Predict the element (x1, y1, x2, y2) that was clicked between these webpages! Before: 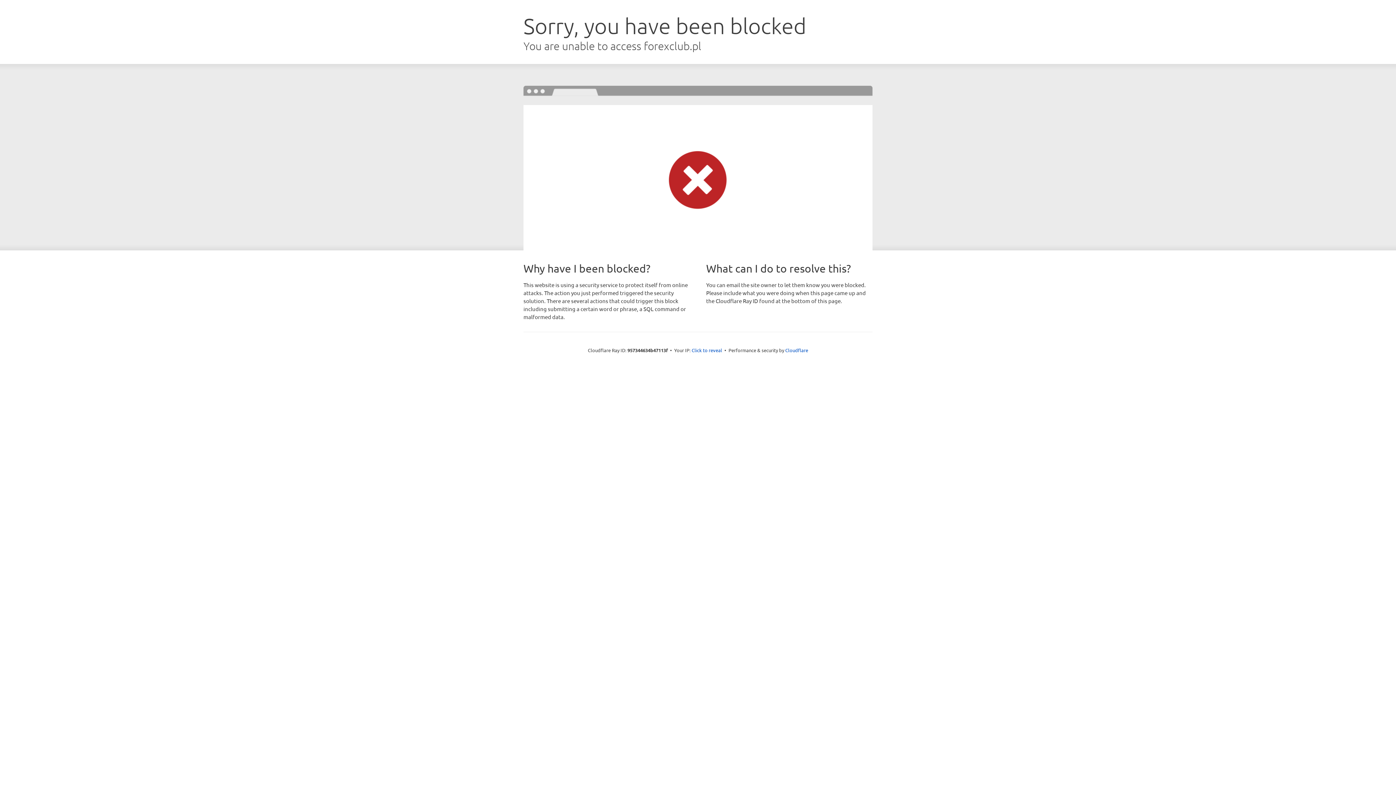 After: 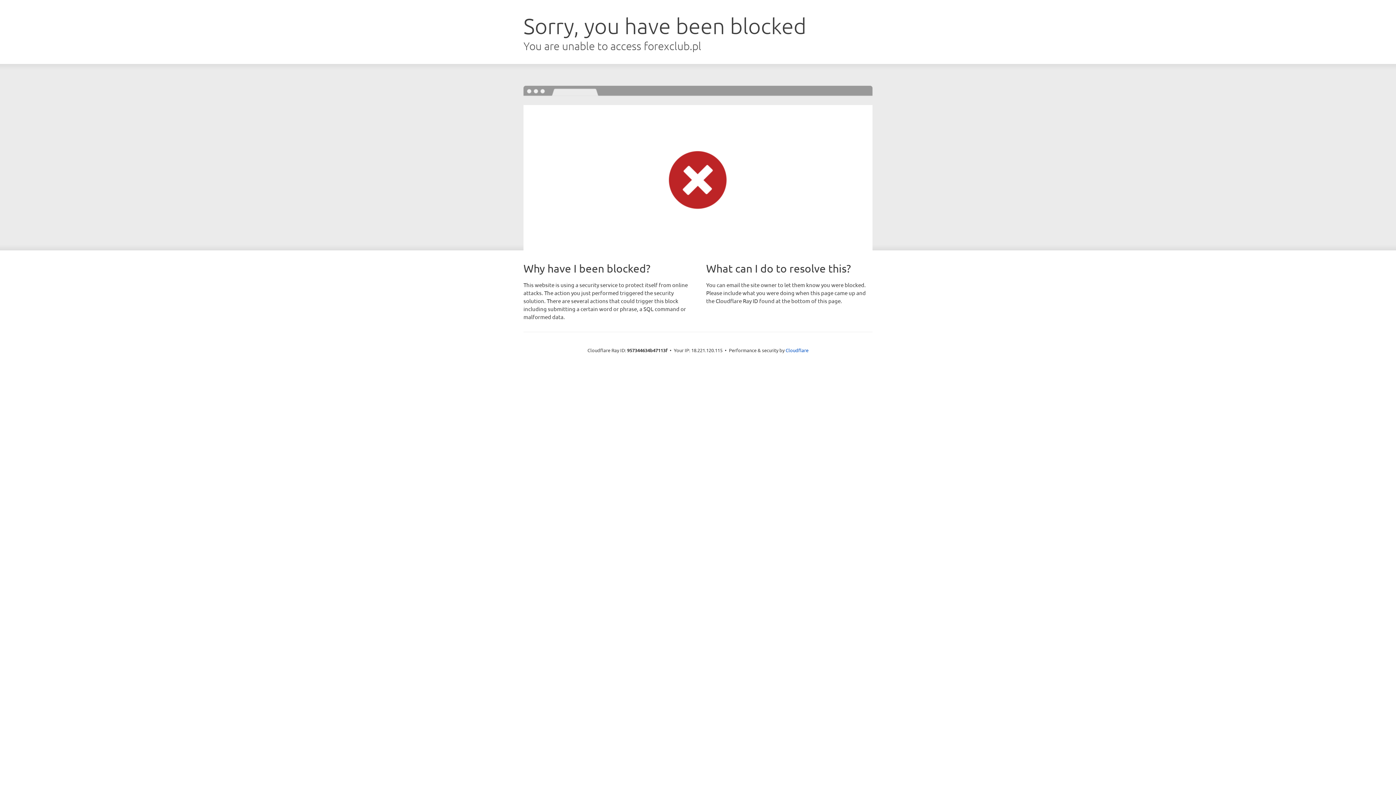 Action: label: Click to reveal bbox: (691, 346, 722, 353)